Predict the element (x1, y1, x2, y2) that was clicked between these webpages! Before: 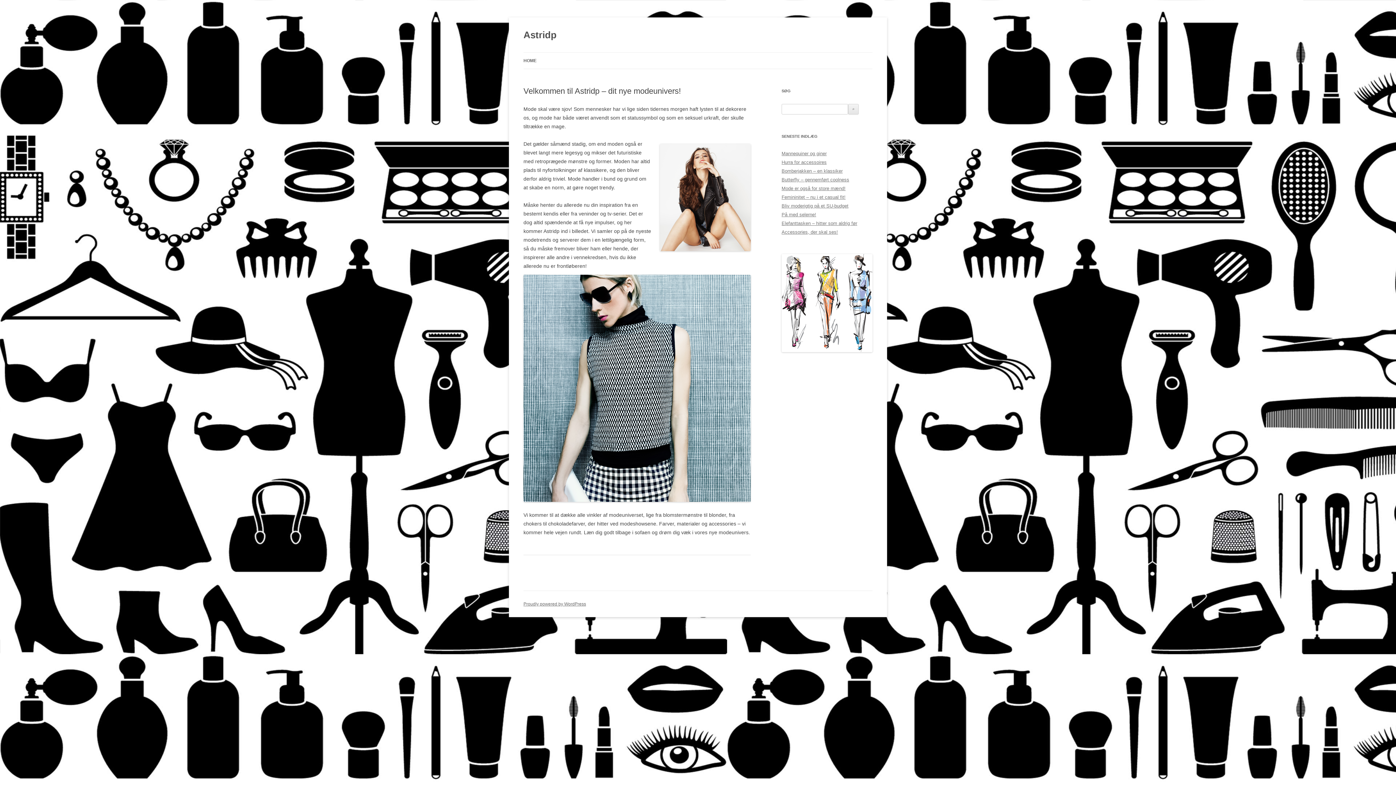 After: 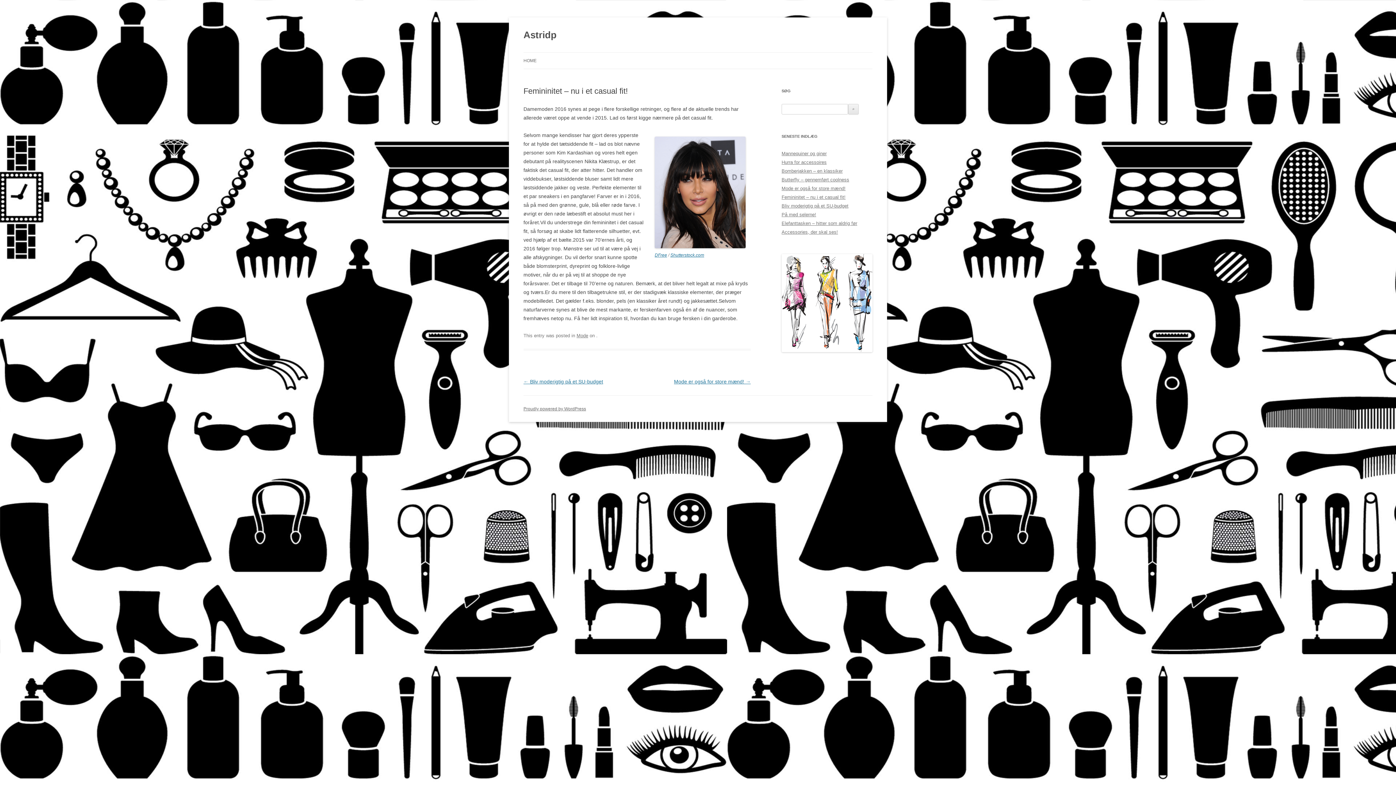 Action: label: Femininitet – nu i et casual fit! bbox: (781, 194, 845, 200)